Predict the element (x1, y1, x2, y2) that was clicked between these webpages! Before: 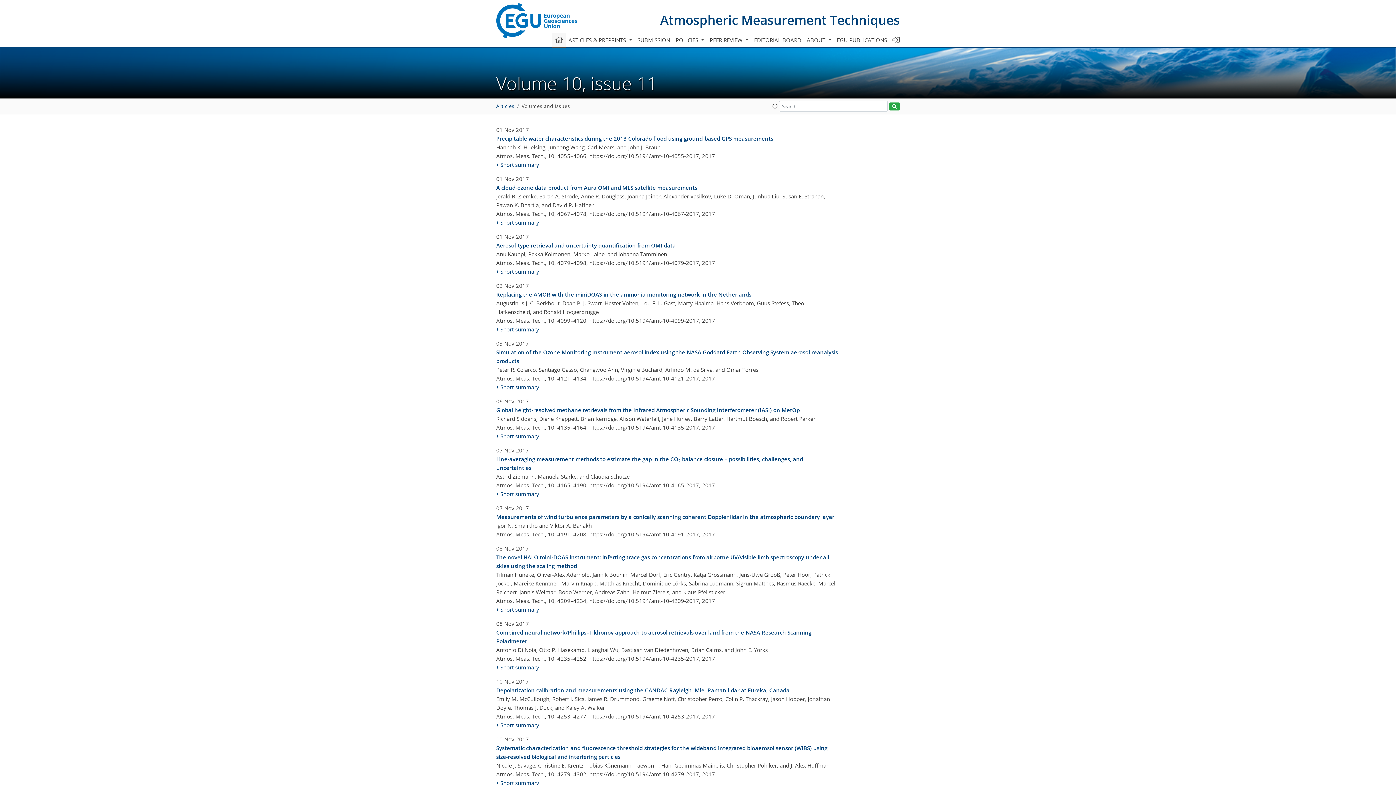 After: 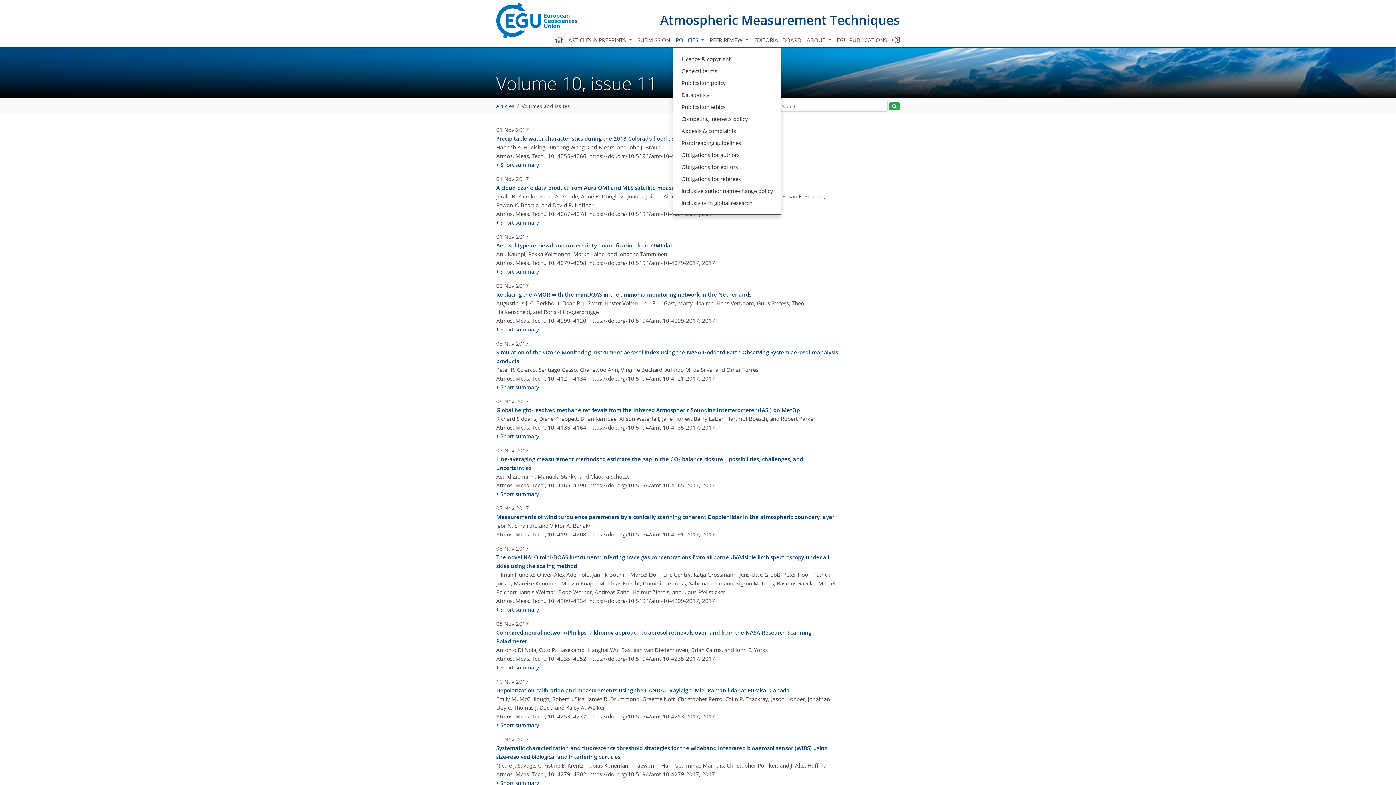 Action: label: POLICIES  bbox: (673, 32, 707, 47)